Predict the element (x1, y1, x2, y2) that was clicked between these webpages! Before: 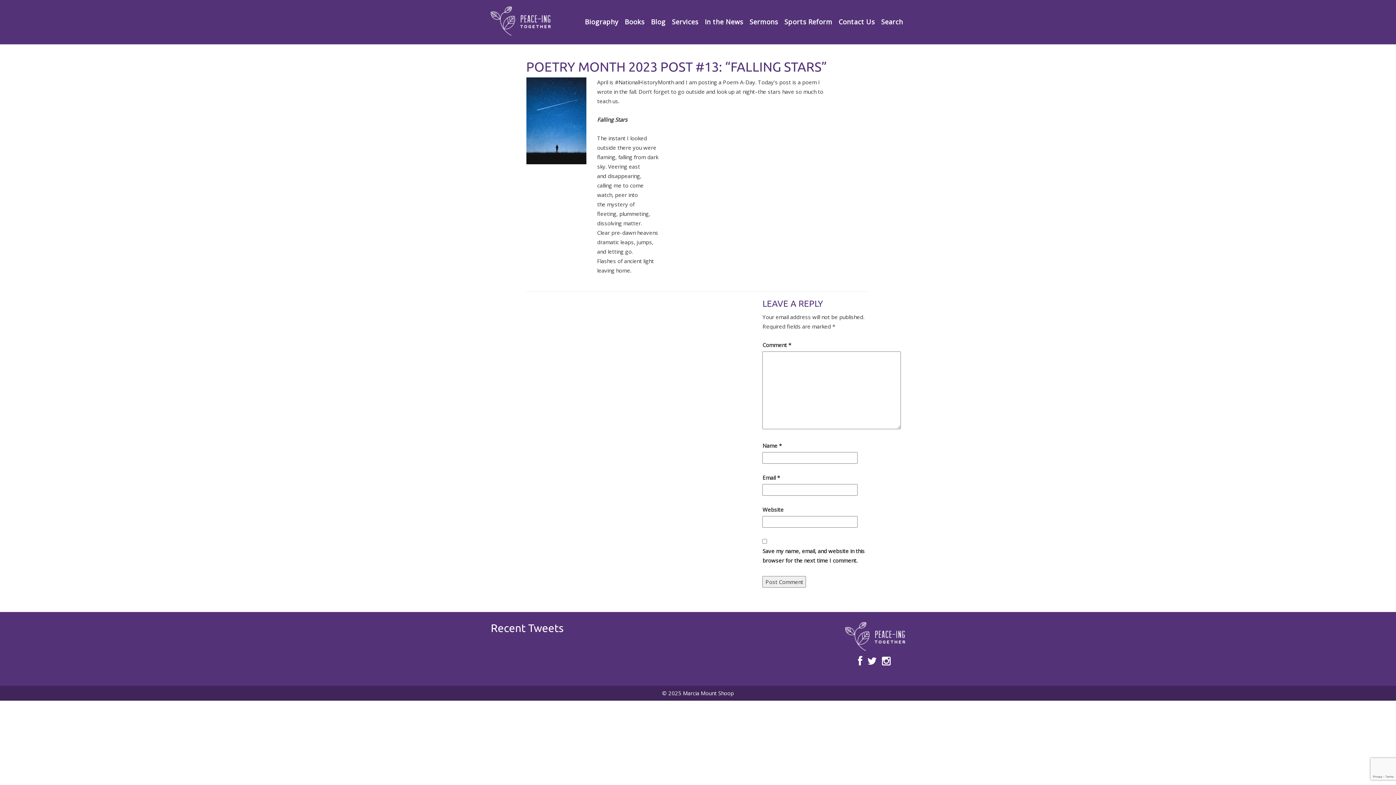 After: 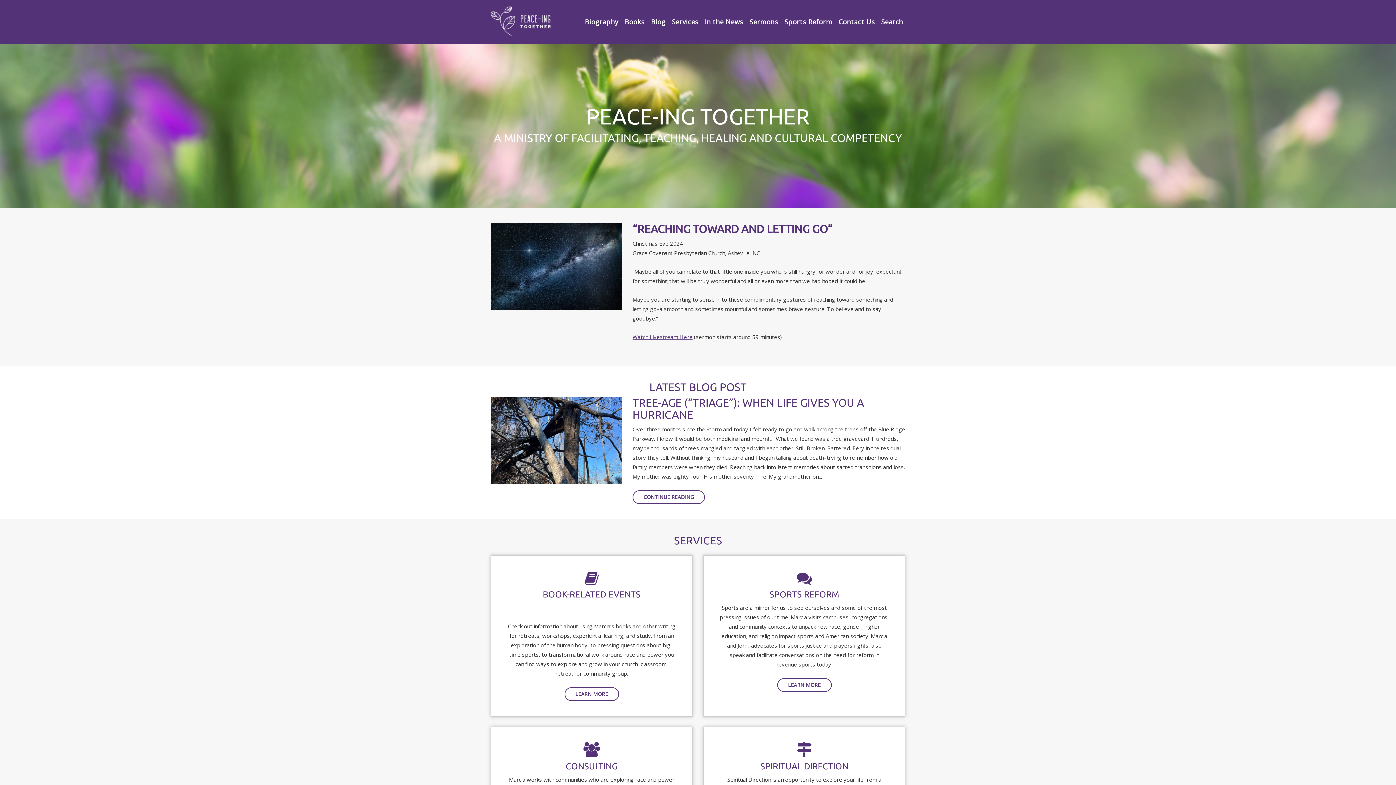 Action: bbox: (490, 6, 550, 35)